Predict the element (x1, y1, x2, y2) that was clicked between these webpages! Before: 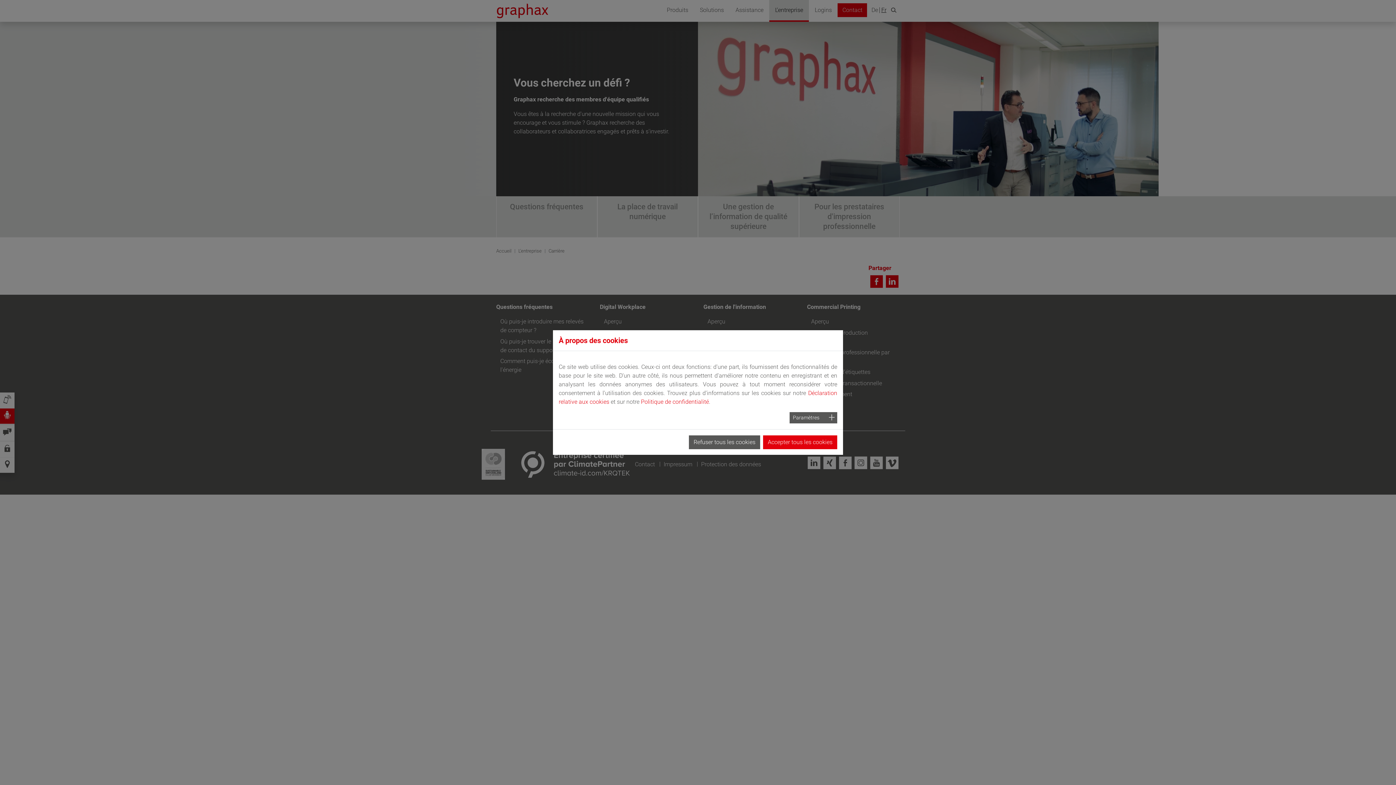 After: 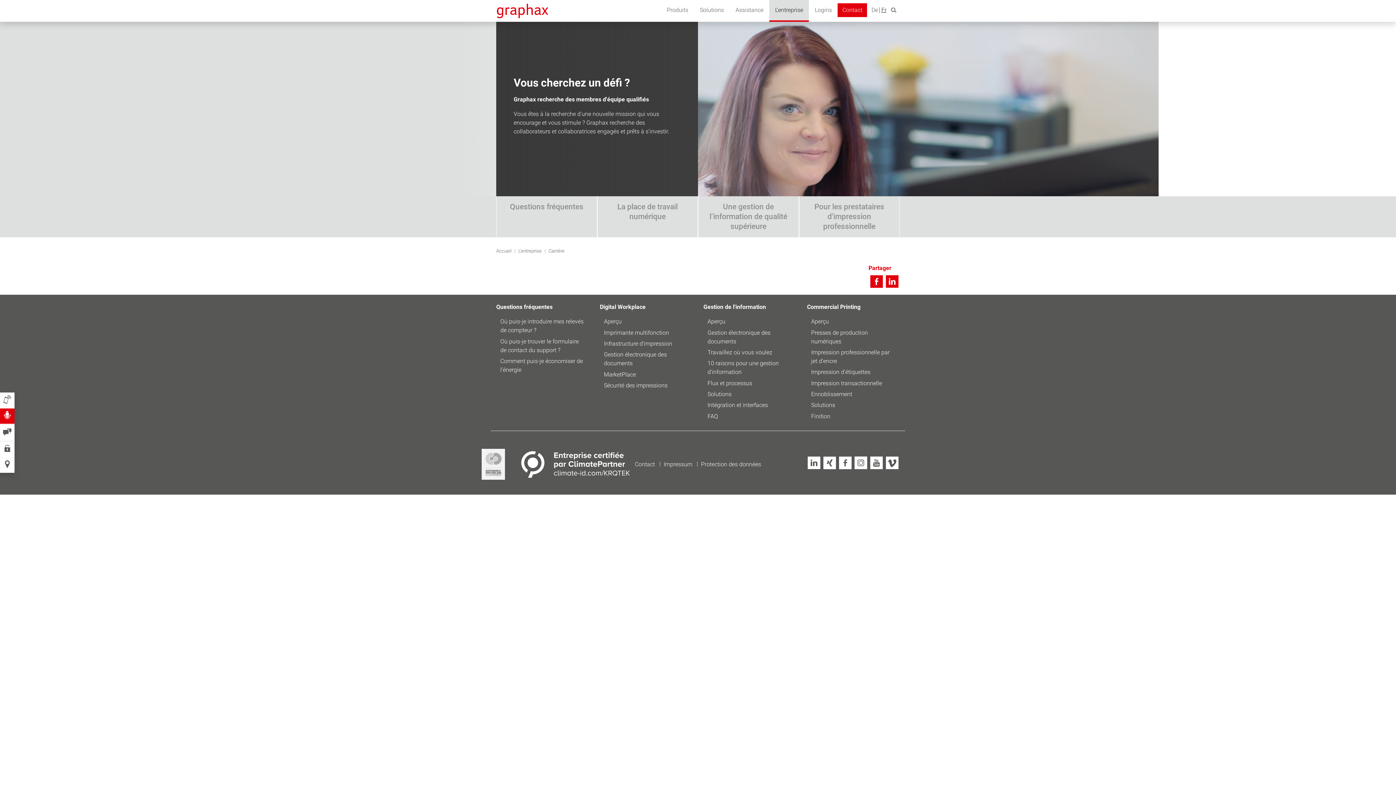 Action: bbox: (689, 435, 760, 449) label: Refuser tous les cookies